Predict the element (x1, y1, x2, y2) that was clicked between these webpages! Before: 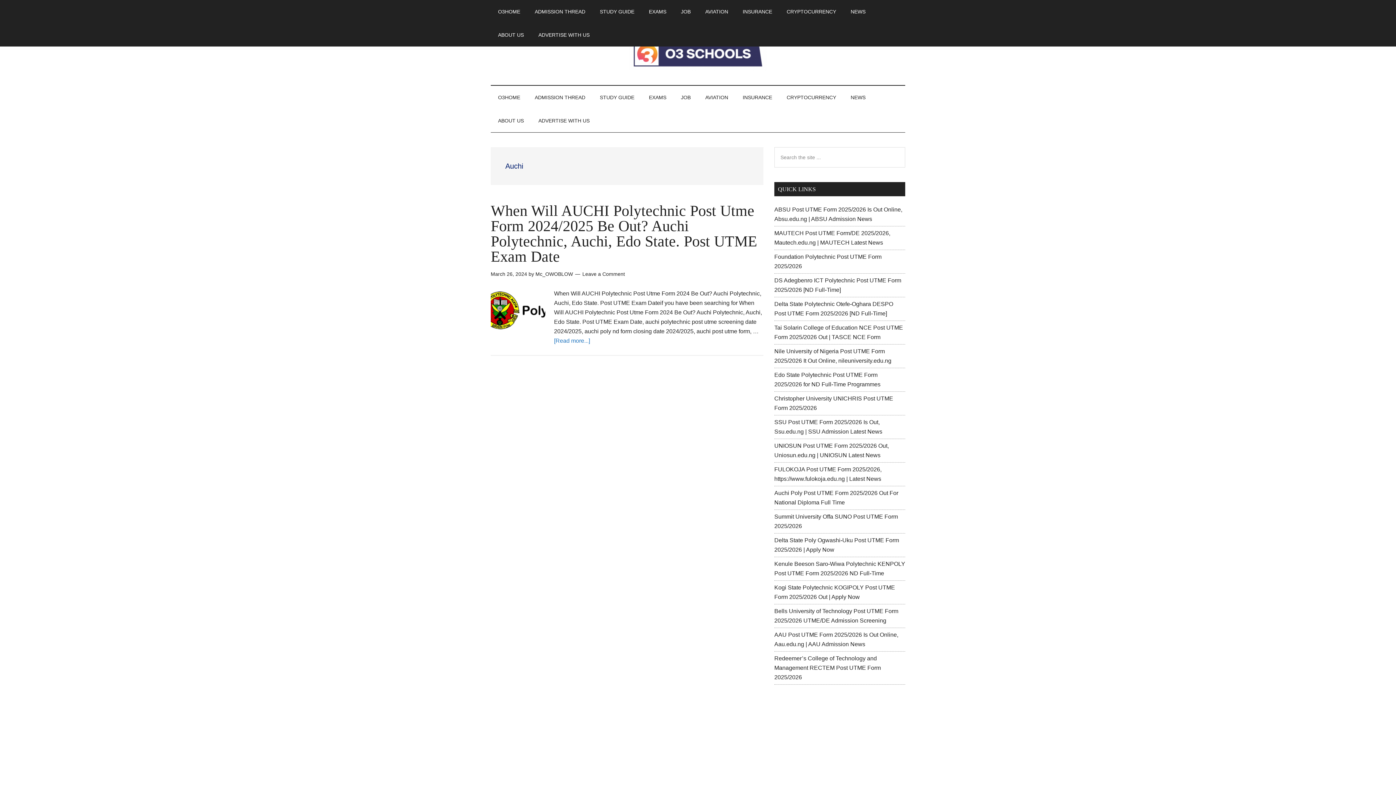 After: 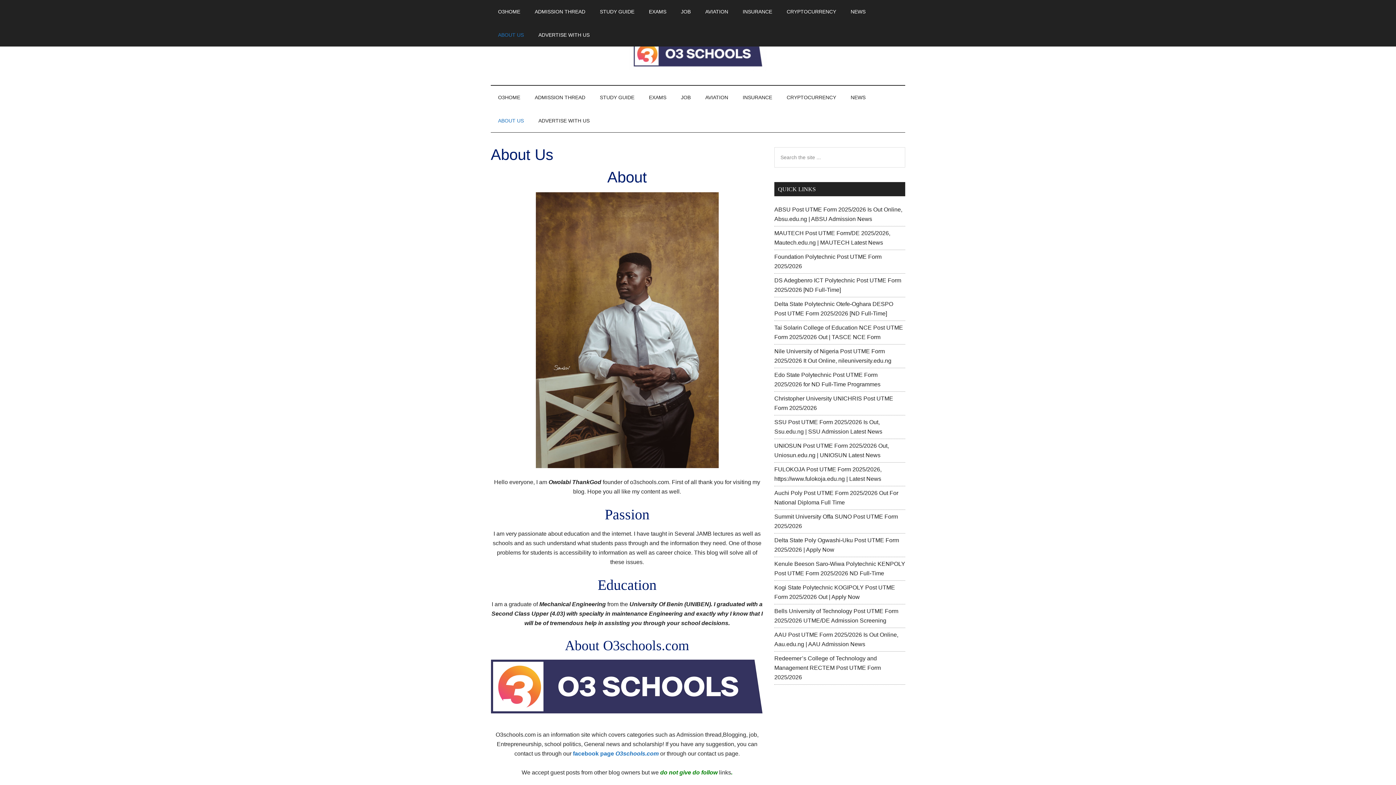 Action: label: ABOUT US bbox: (490, 109, 531, 132)